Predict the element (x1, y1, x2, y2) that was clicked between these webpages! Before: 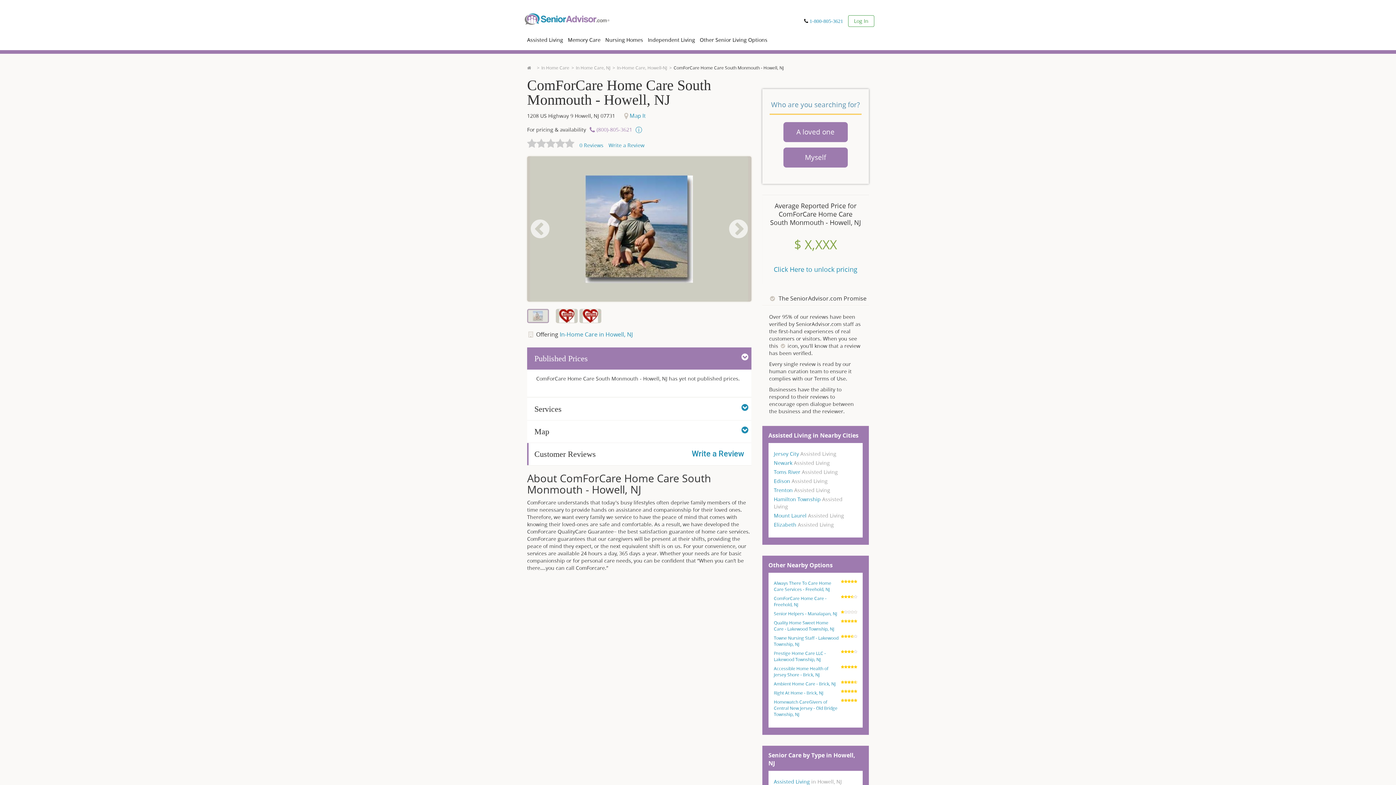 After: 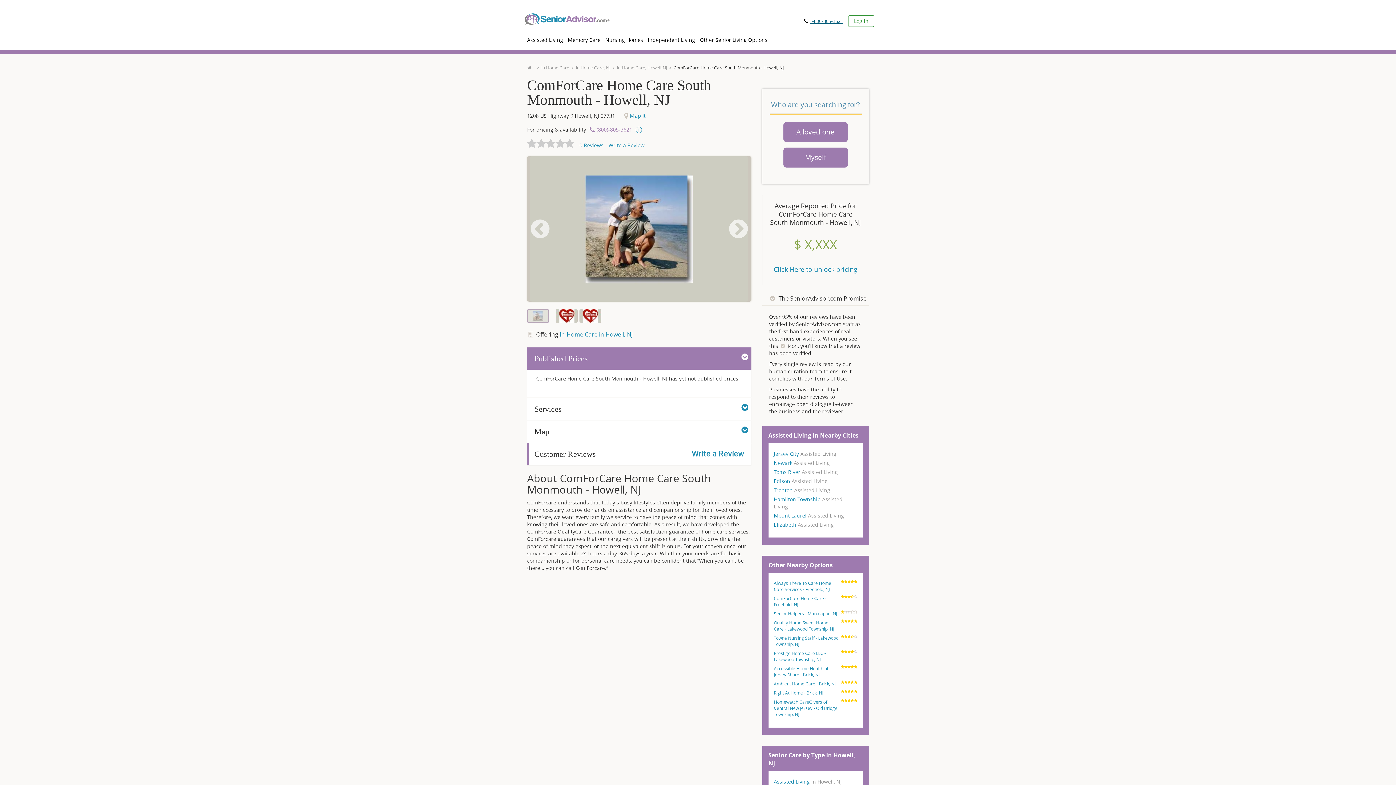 Action: label: 1-800-805-3621 bbox: (809, 18, 843, 23)